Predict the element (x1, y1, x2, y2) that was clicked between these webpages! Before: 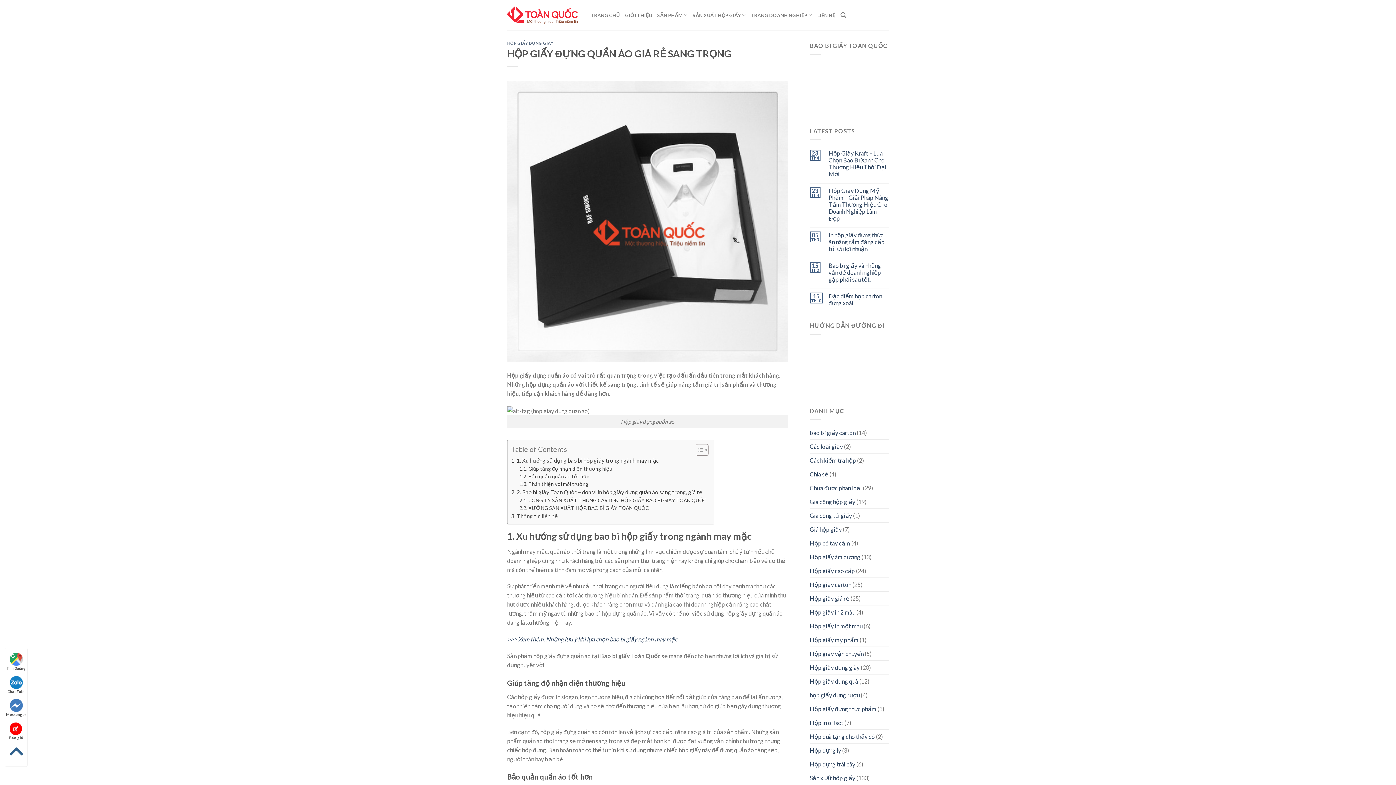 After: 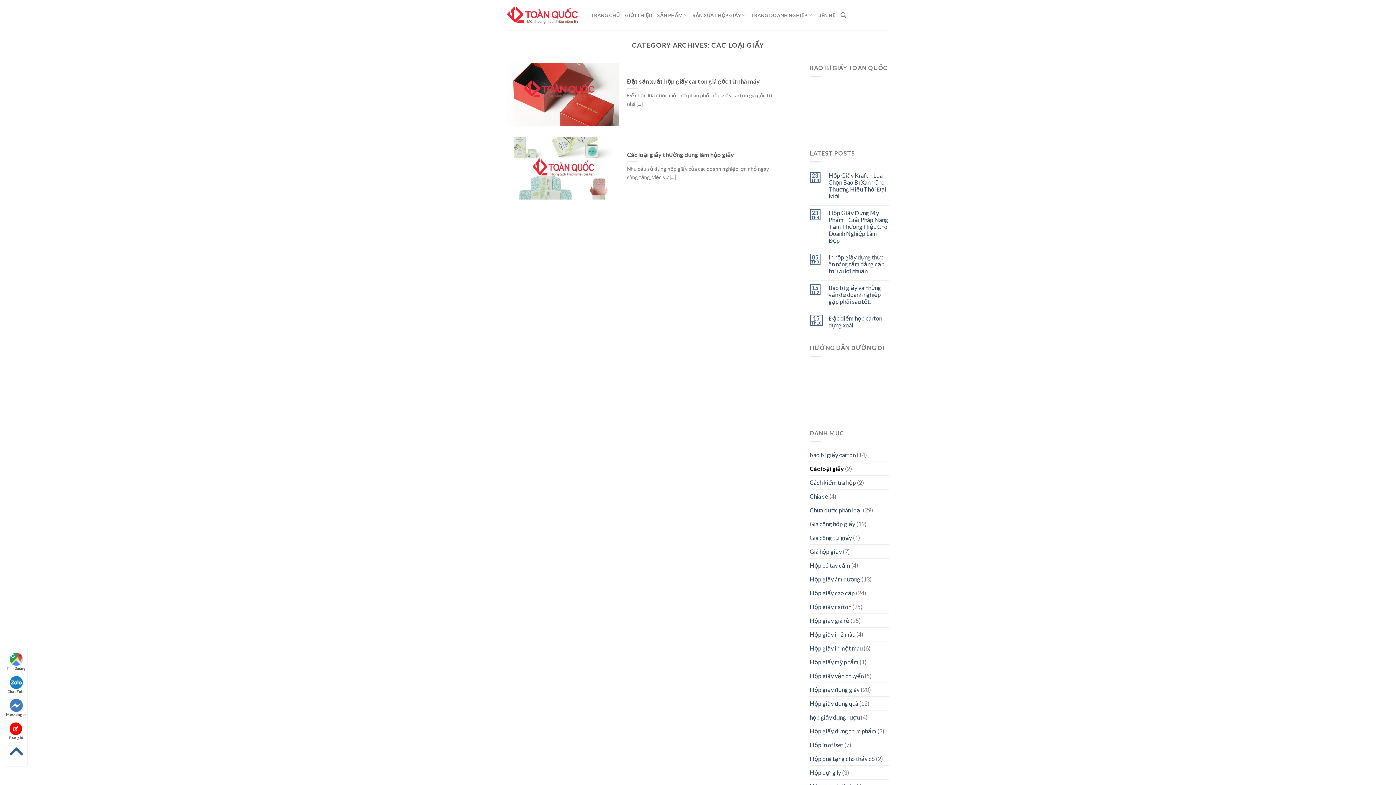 Action: bbox: (810, 440, 843, 453) label: Các loại giấy